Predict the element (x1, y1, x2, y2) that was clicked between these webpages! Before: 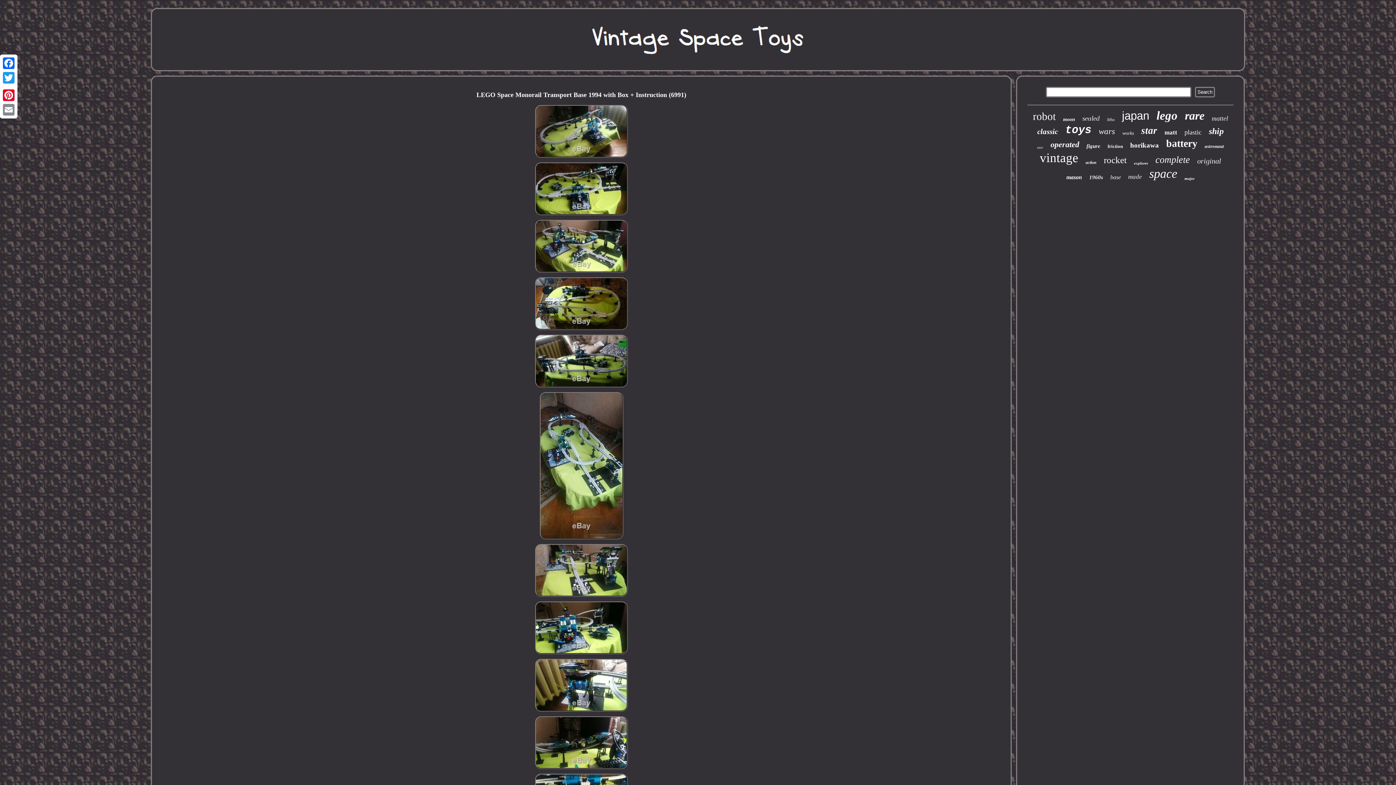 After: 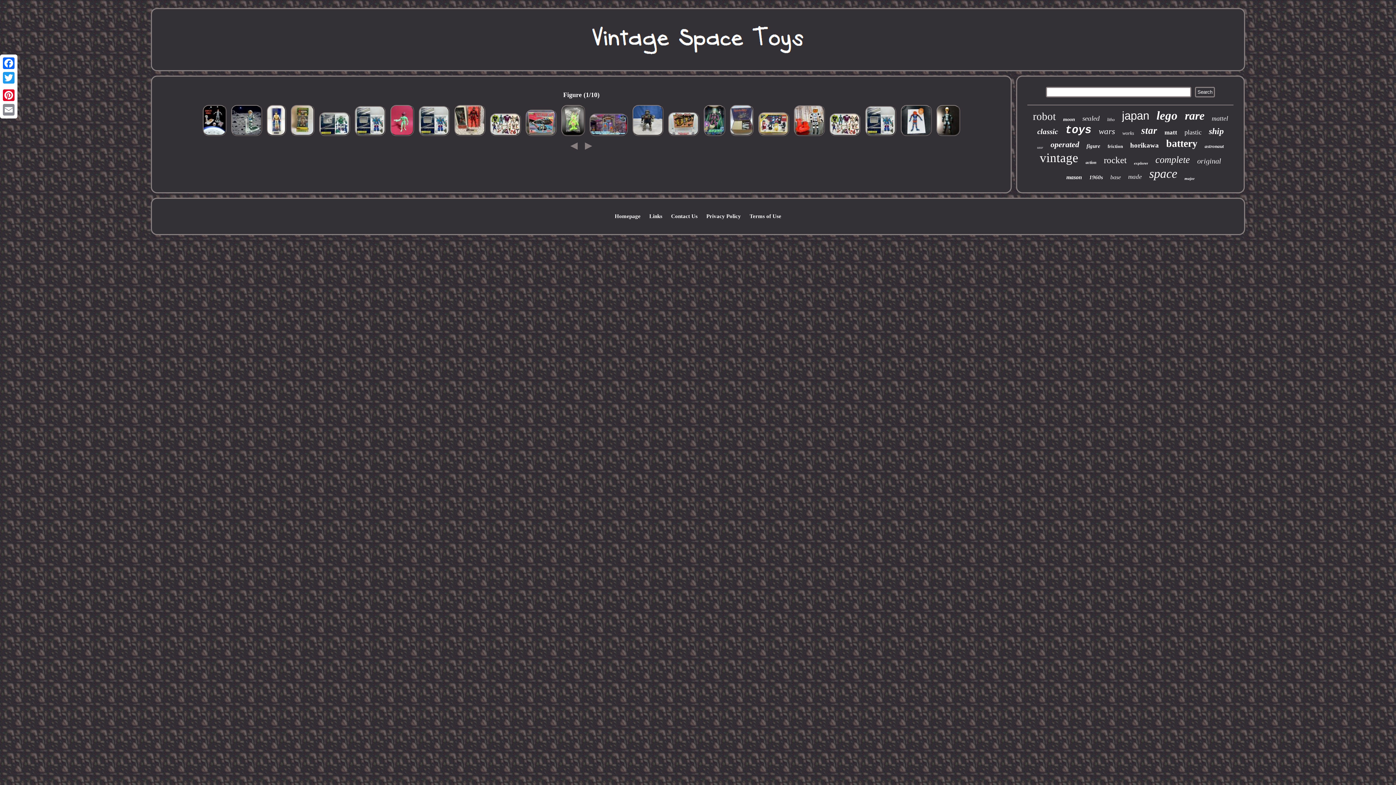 Action: label: figure bbox: (1086, 143, 1100, 149)